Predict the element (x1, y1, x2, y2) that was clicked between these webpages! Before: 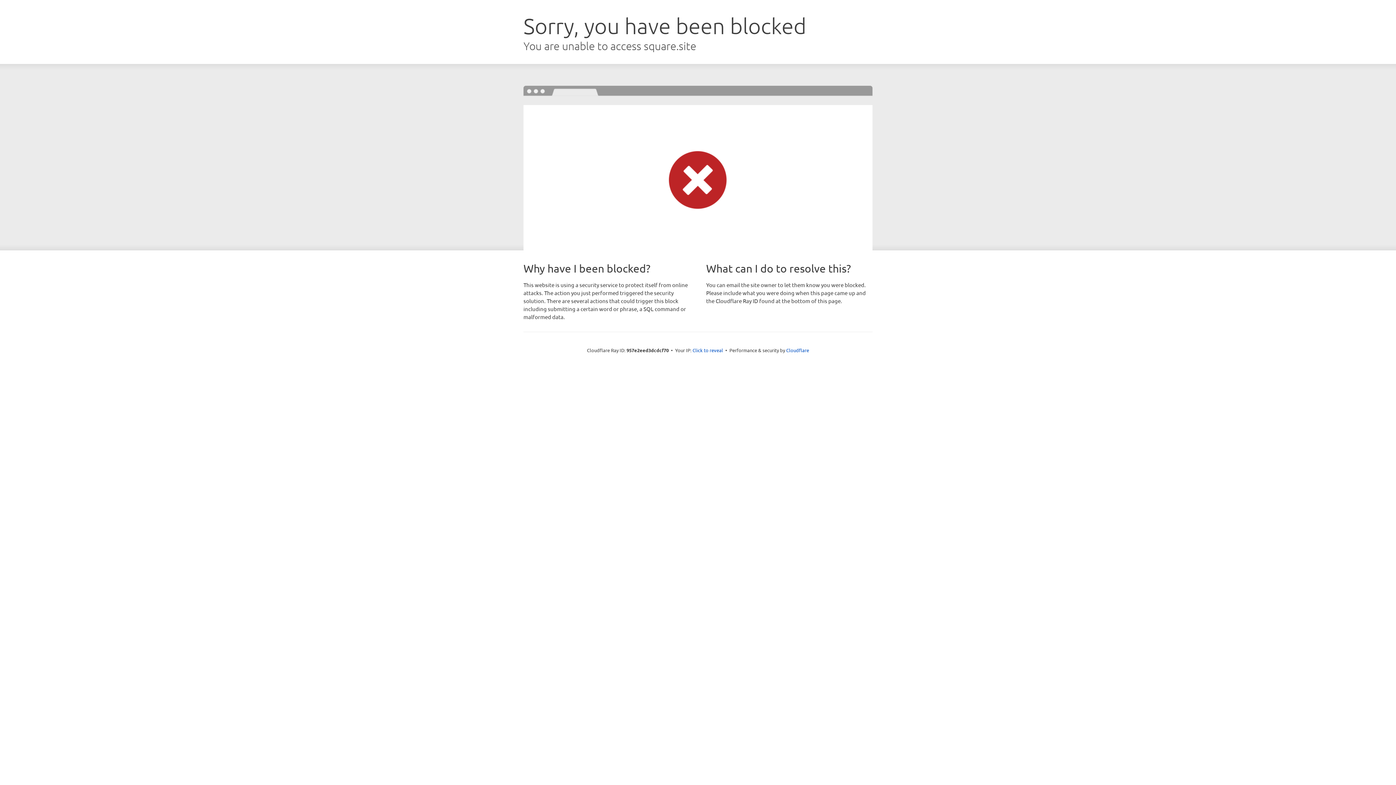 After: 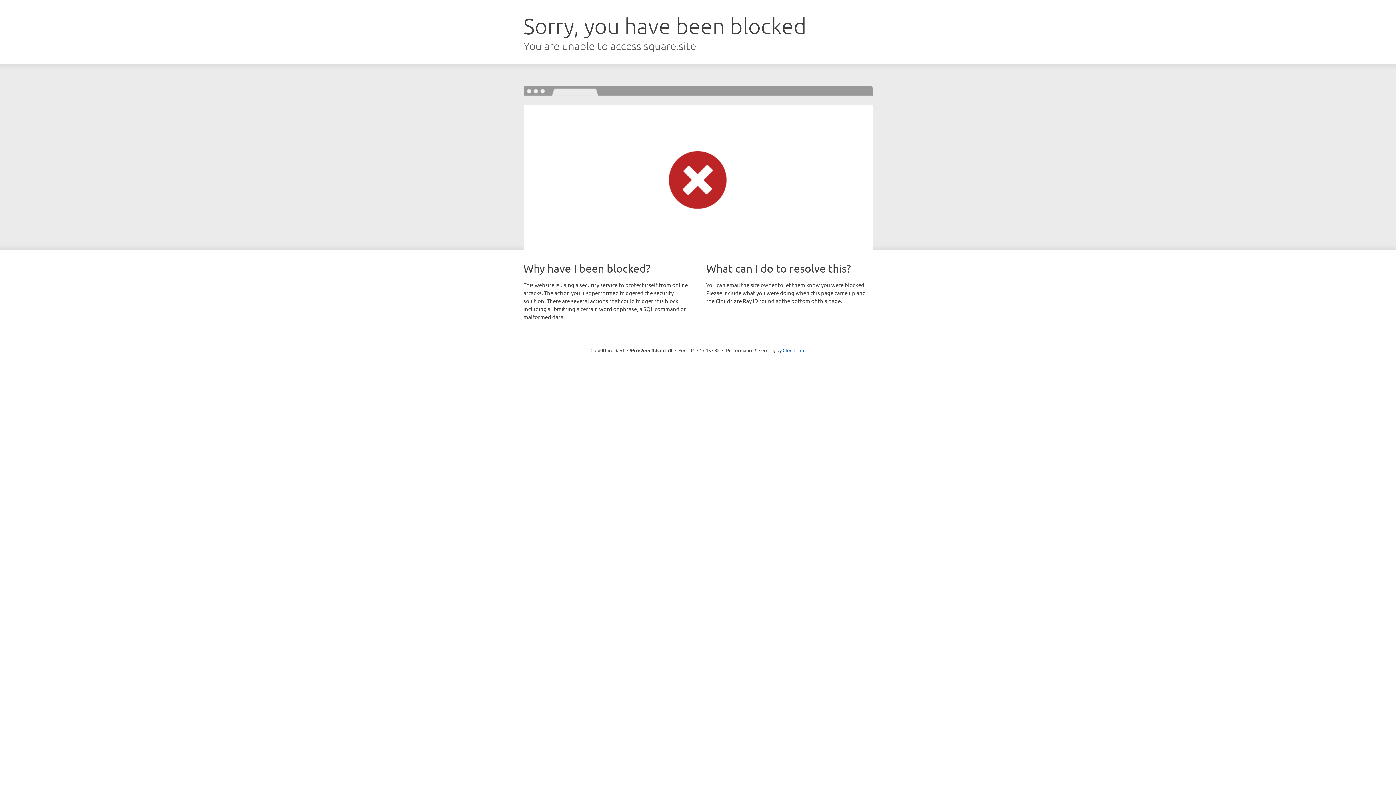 Action: label: Click to reveal bbox: (692, 346, 723, 353)